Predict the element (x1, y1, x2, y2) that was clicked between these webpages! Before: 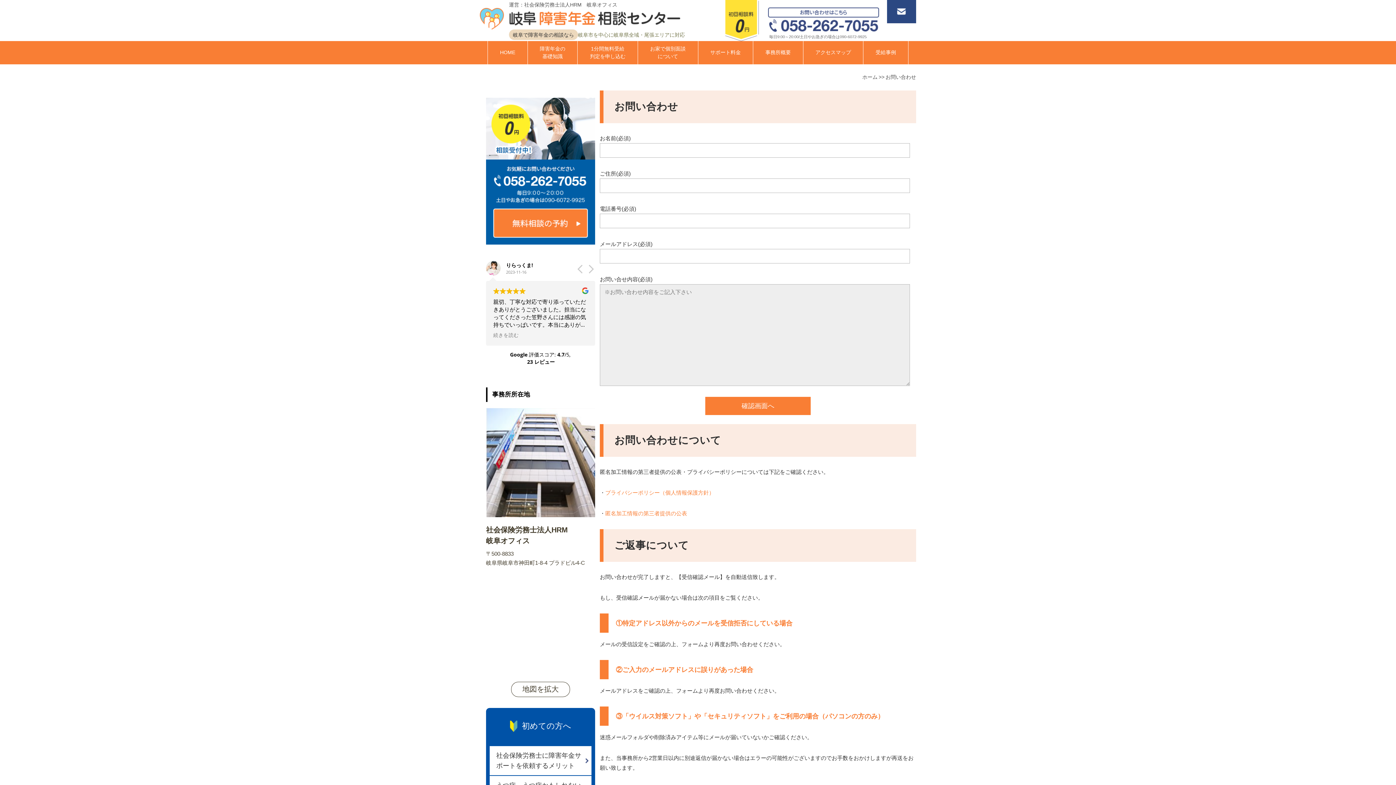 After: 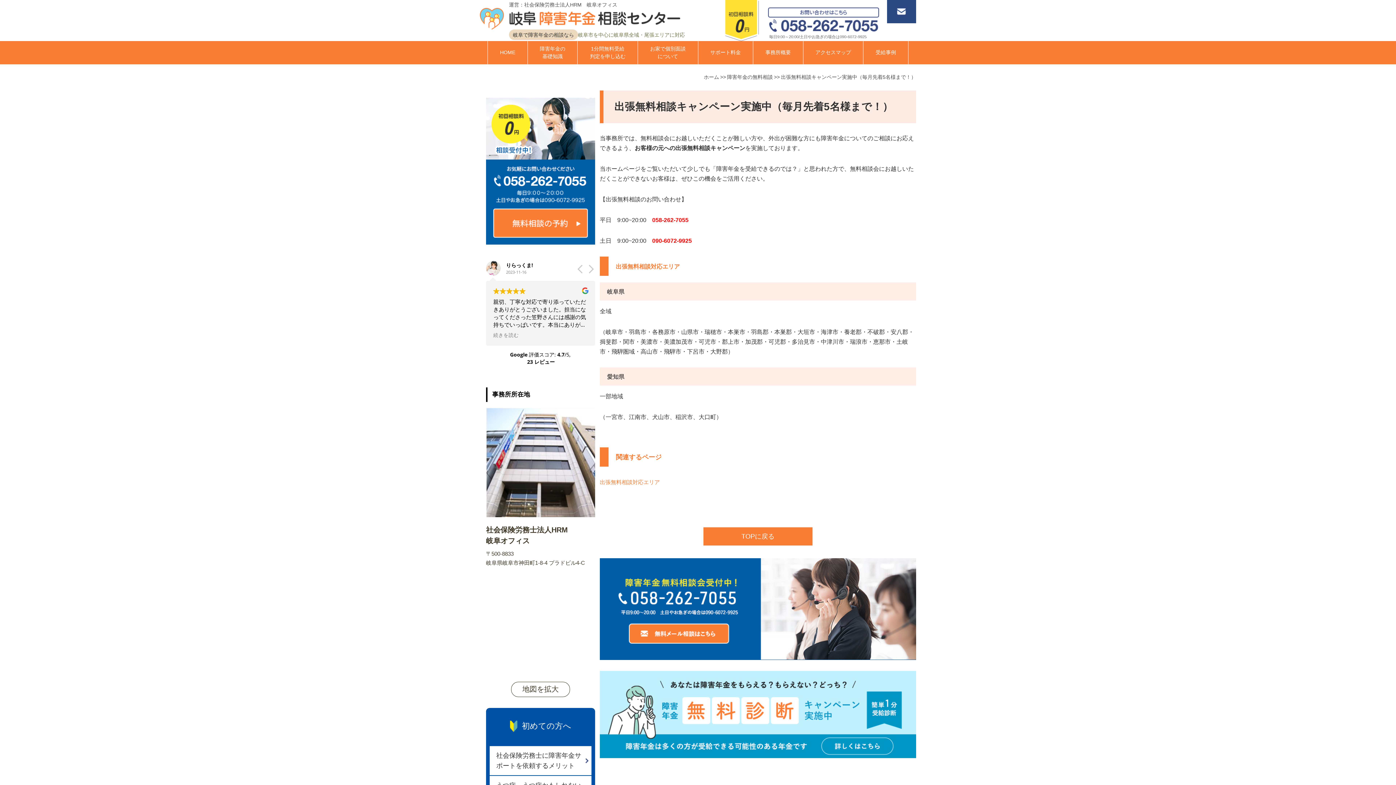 Action: label: お家で個別面談
について bbox: (638, 41, 698, 64)